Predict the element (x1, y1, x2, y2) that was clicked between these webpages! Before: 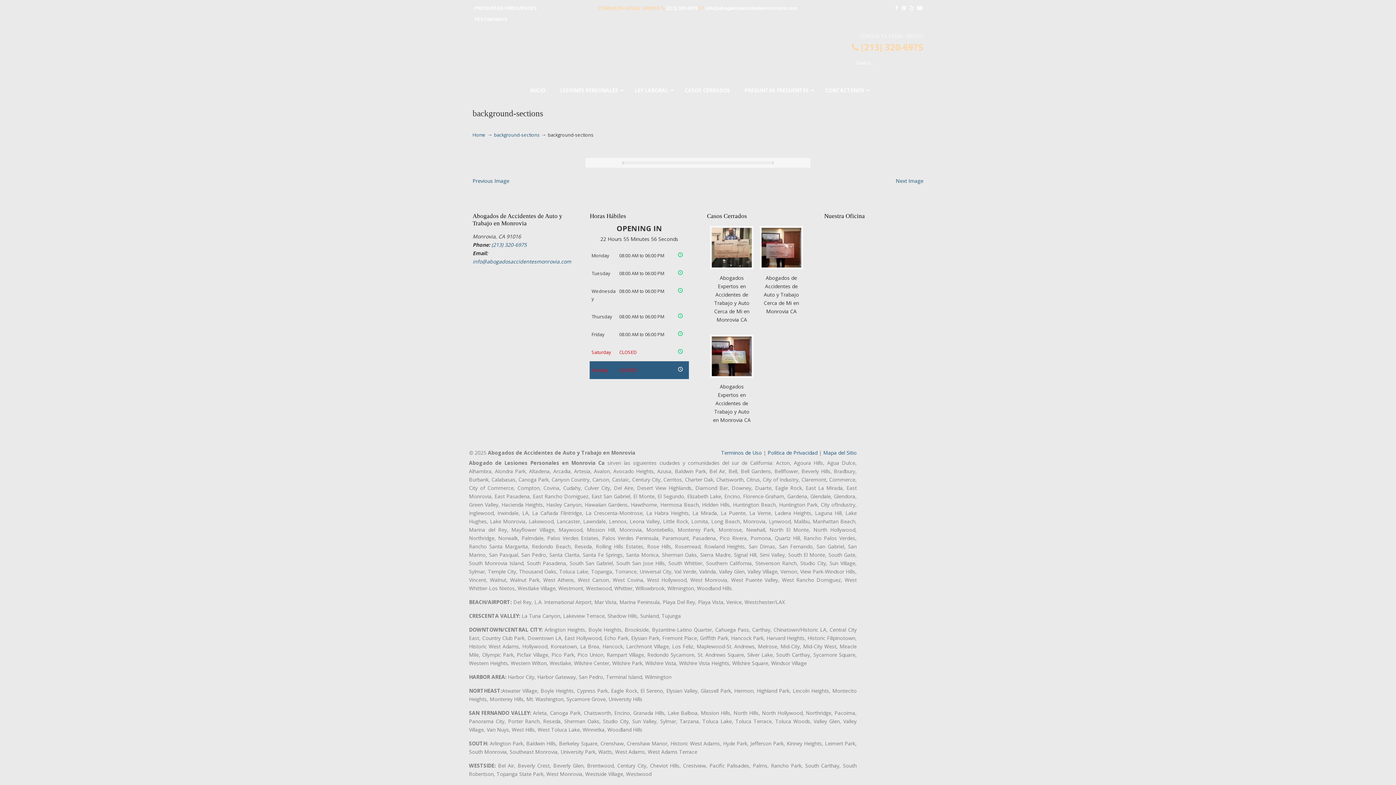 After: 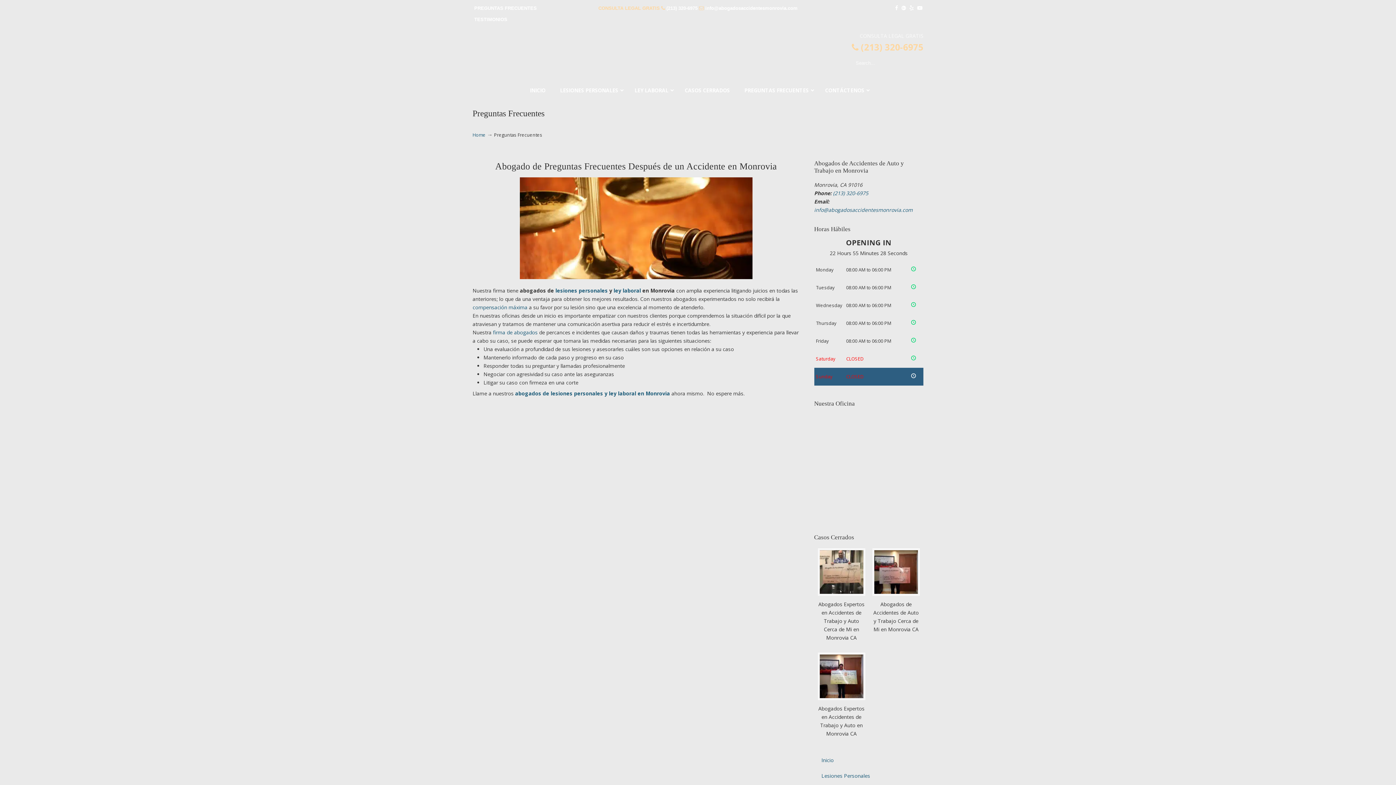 Action: label: PREGUNTAS FRECUENTES bbox: (737, 81, 818, 99)